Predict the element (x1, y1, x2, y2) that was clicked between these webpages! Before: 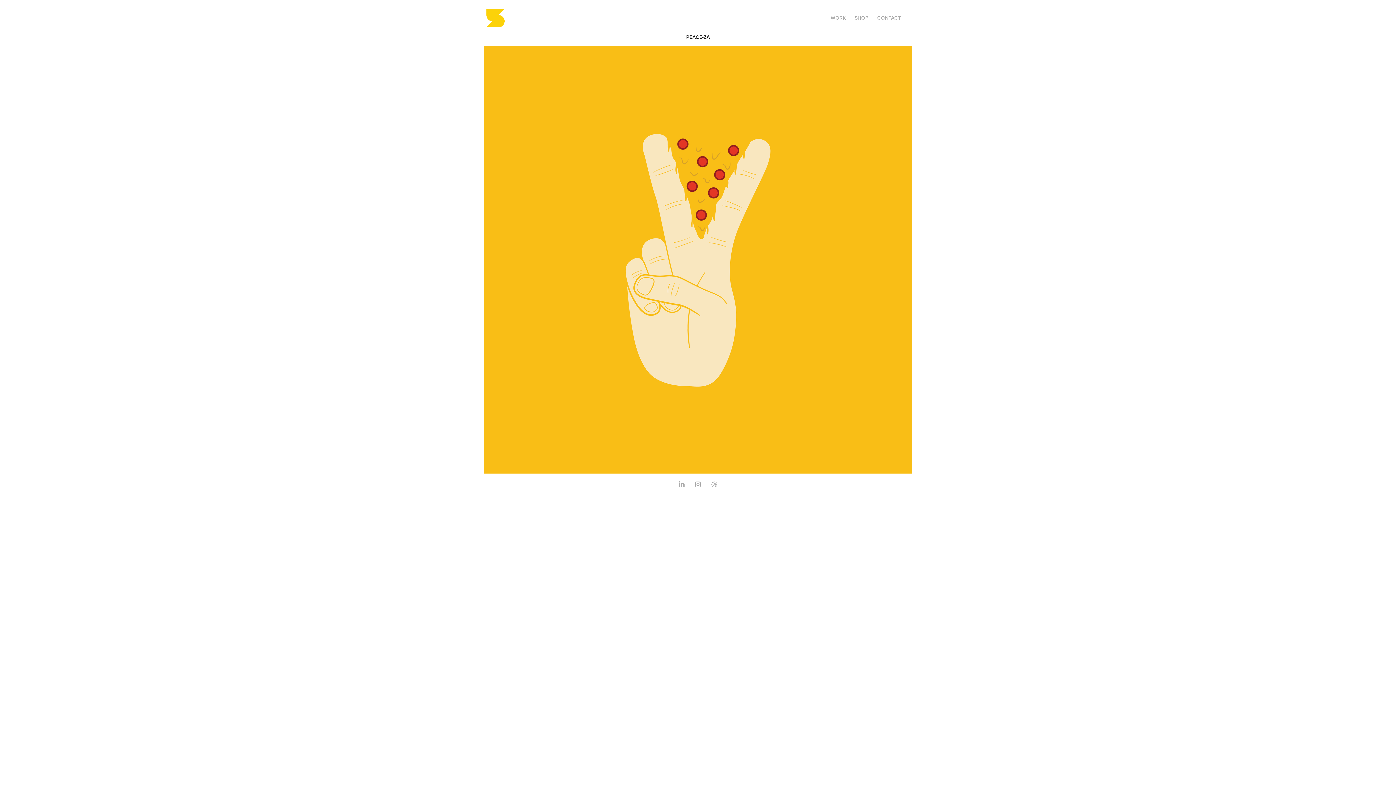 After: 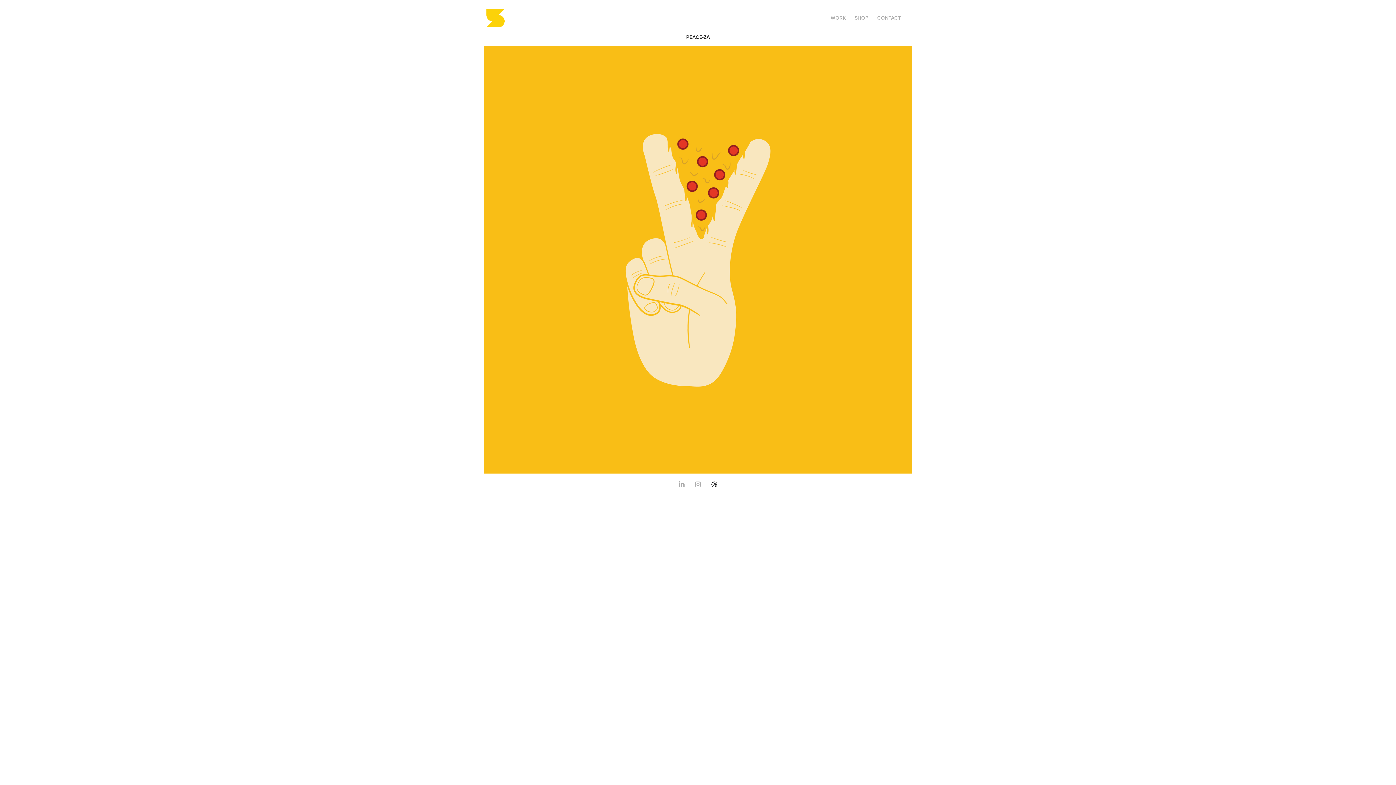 Action: bbox: (709, 479, 720, 490)